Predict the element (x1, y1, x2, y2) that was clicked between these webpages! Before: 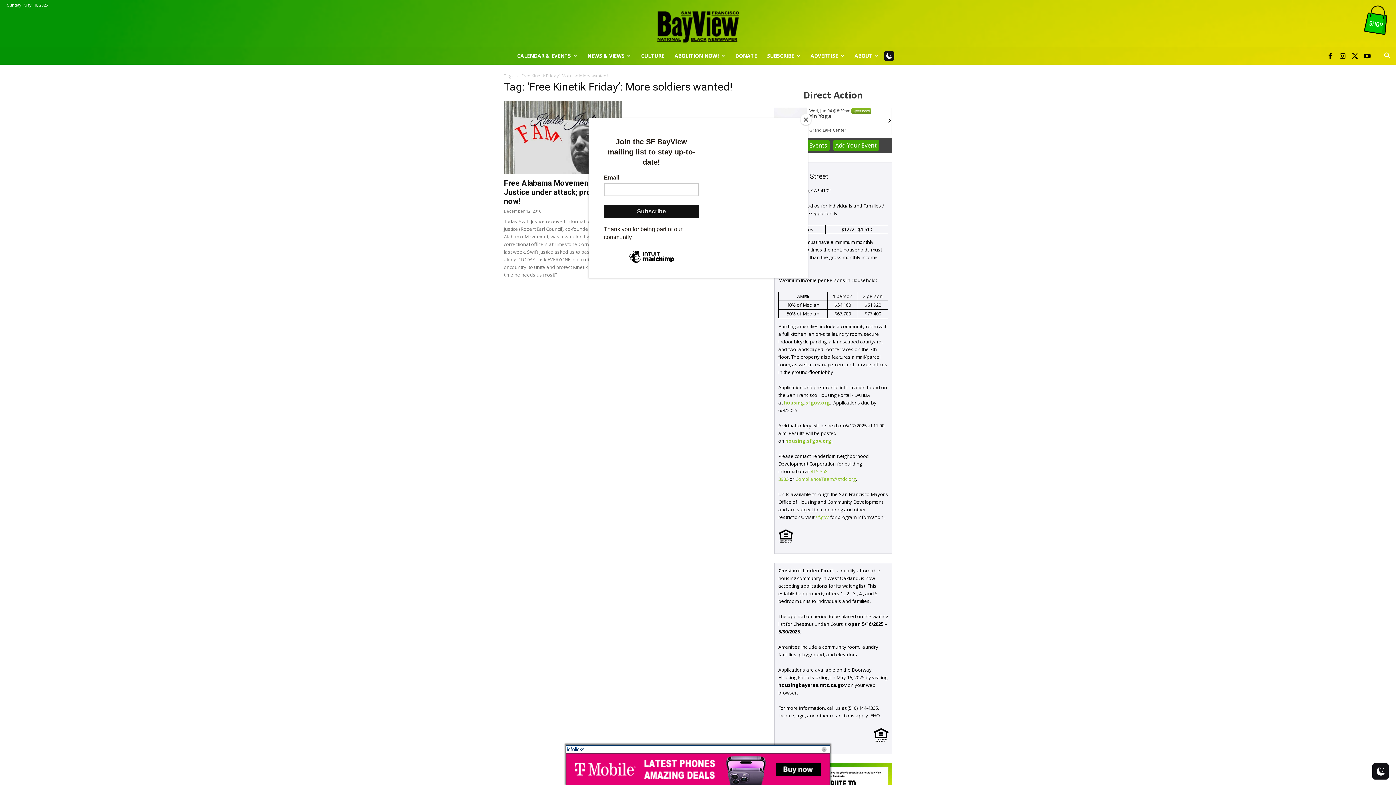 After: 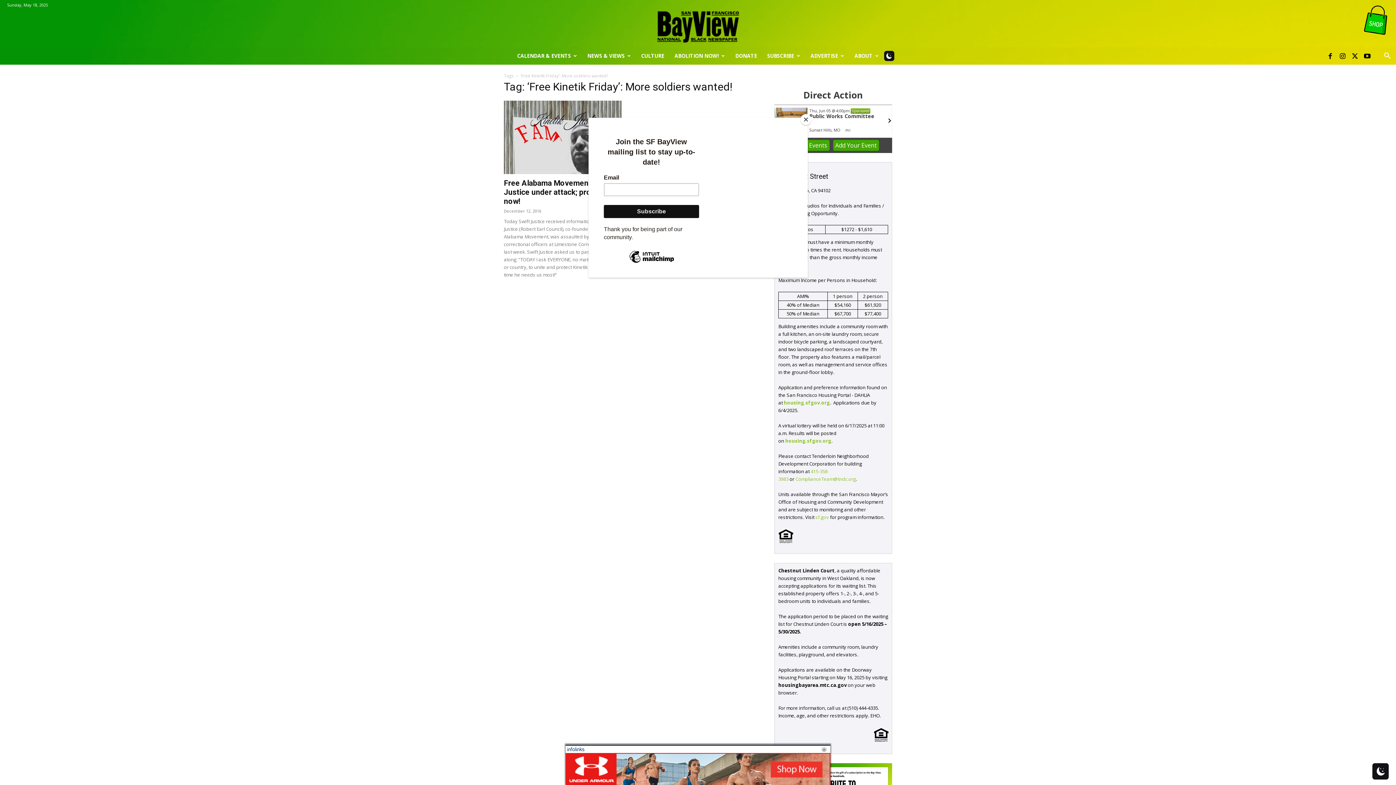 Action: bbox: (1360, 3, 1393, 37)